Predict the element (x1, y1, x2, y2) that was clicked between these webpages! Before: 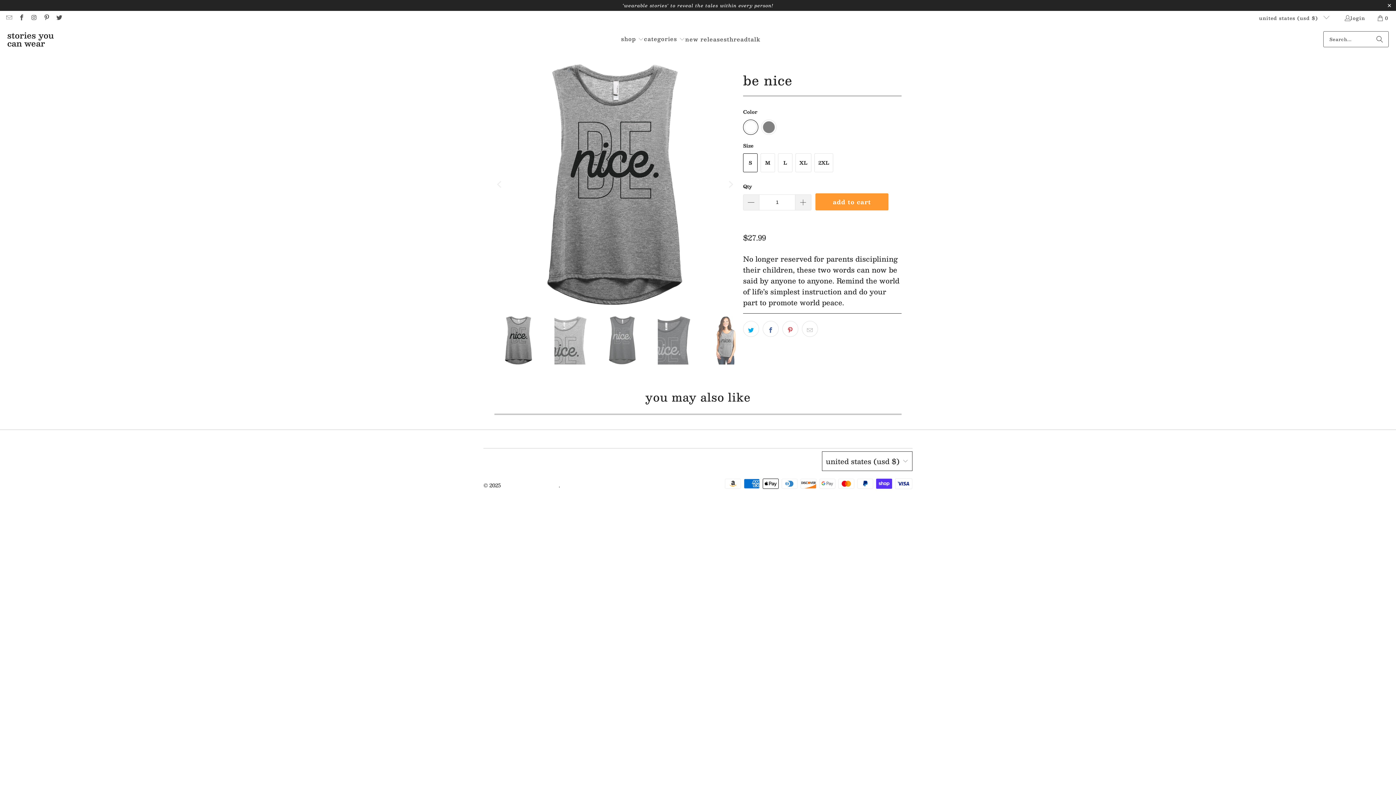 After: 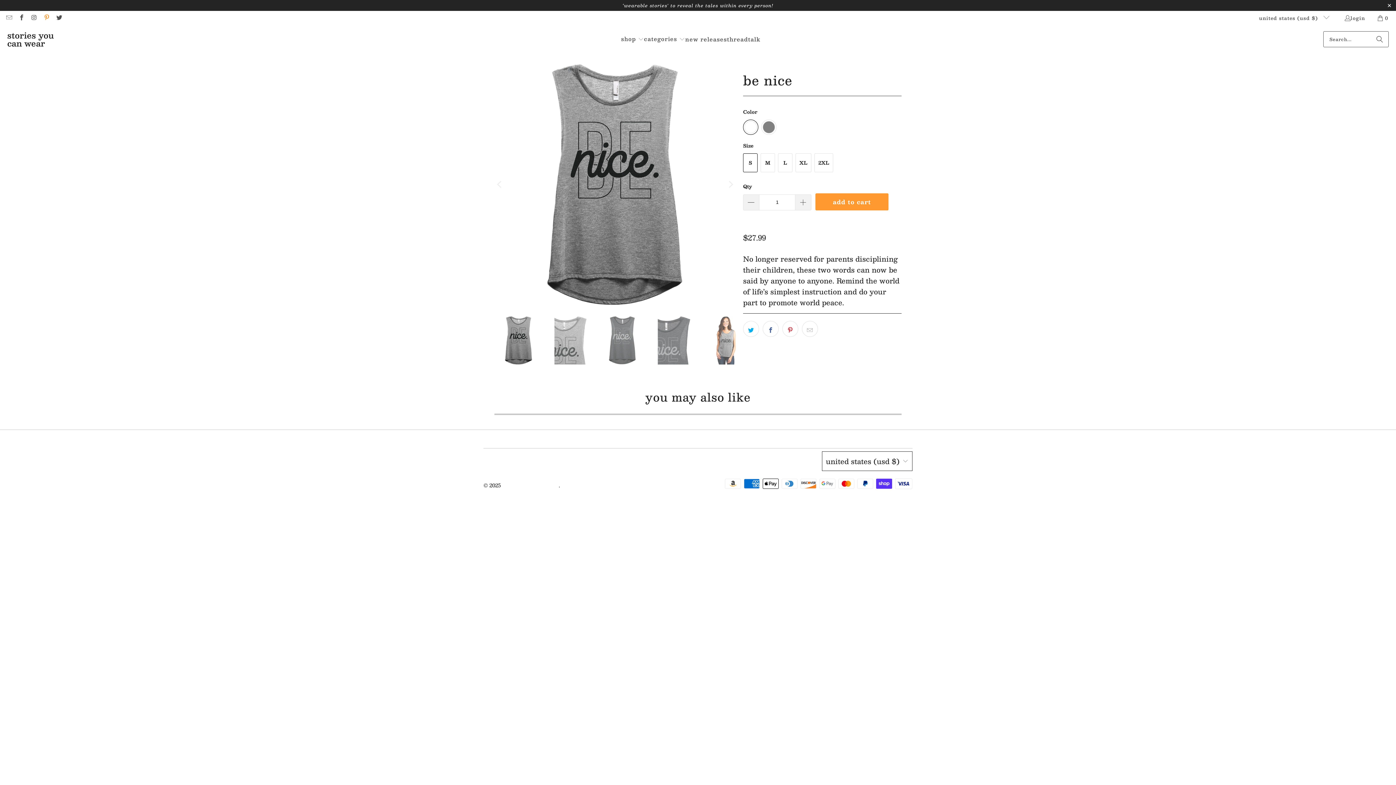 Action: bbox: (42, 14, 49, 22)